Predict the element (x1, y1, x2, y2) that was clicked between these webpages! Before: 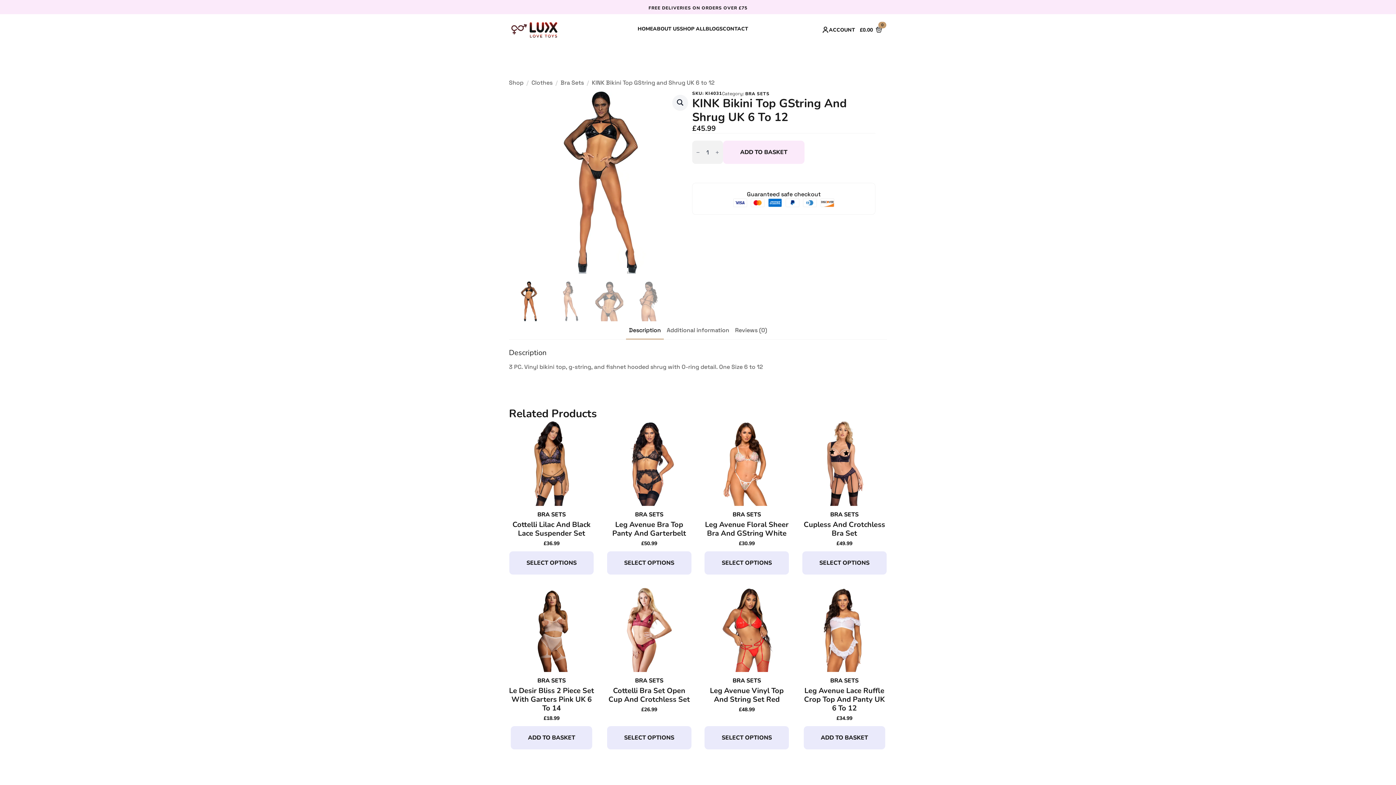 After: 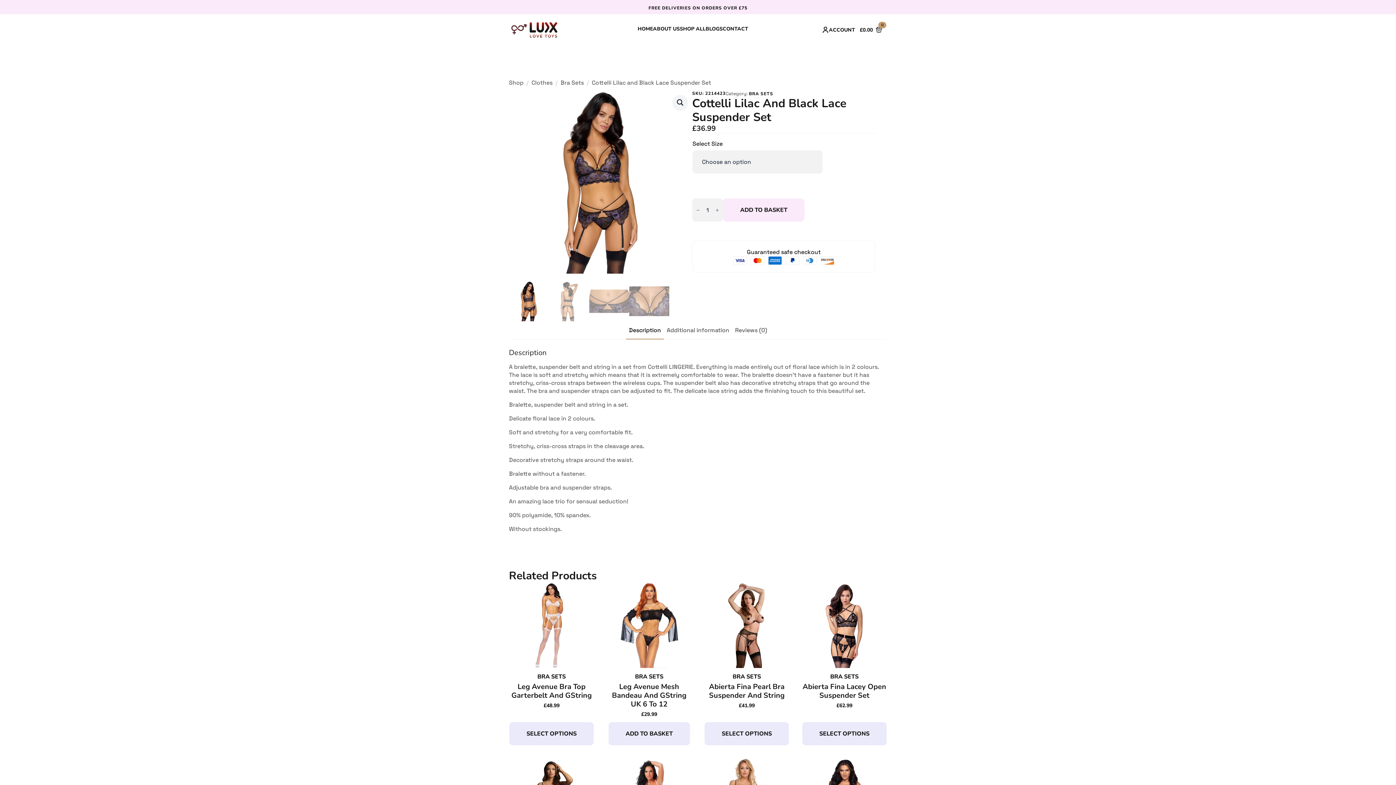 Action: label: Select options for “Cottelli Lilac and Black Lace Suspender Set” bbox: (509, 551, 593, 574)